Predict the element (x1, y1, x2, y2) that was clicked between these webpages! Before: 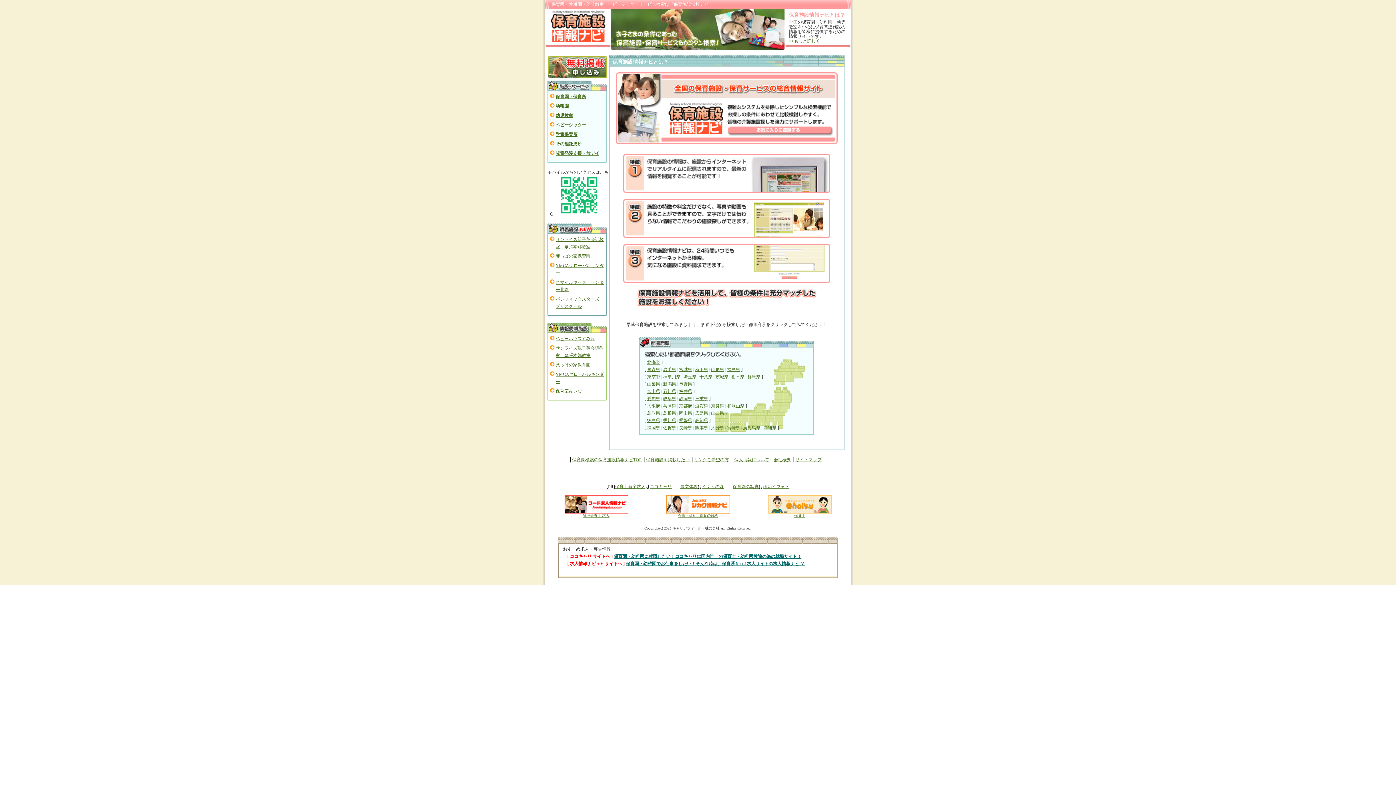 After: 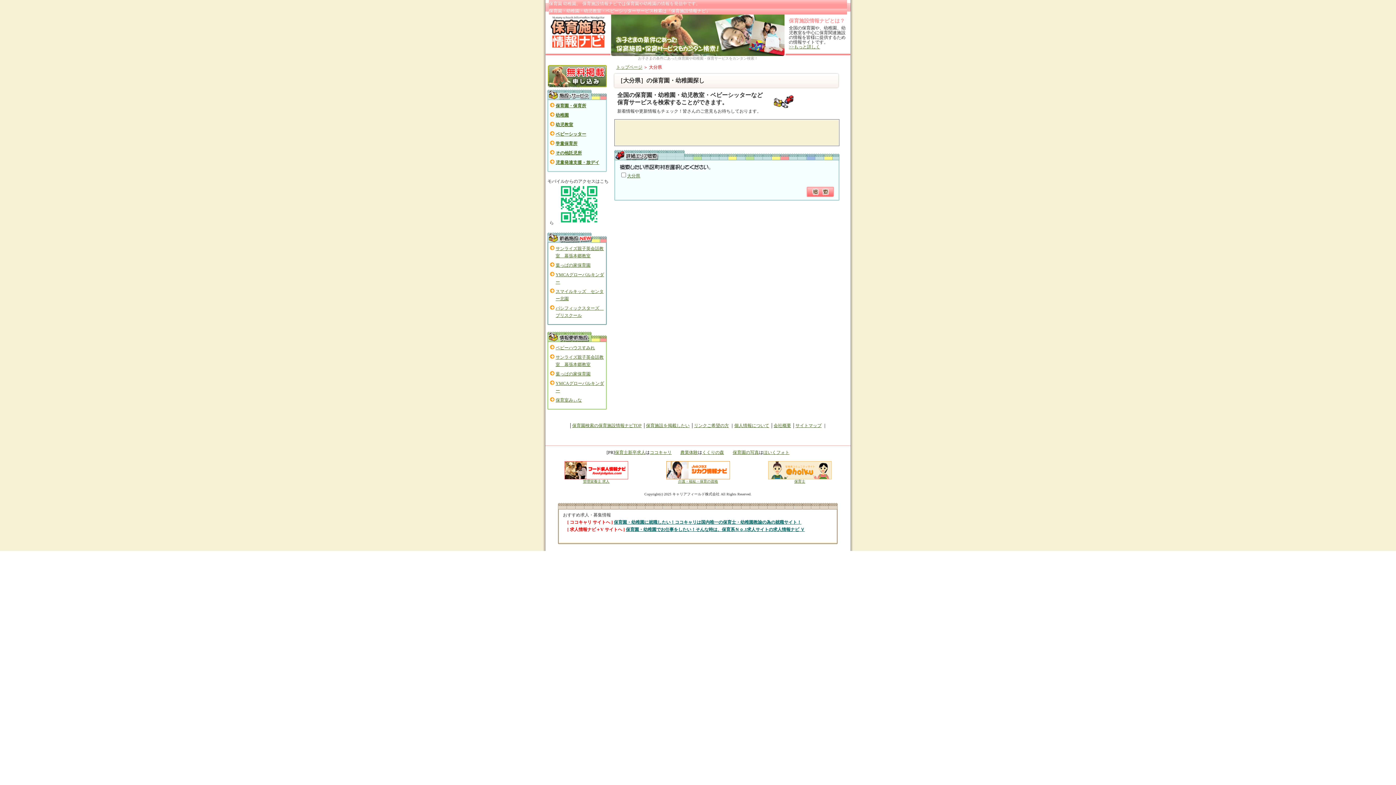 Action: bbox: (711, 425, 724, 430) label: 大分県